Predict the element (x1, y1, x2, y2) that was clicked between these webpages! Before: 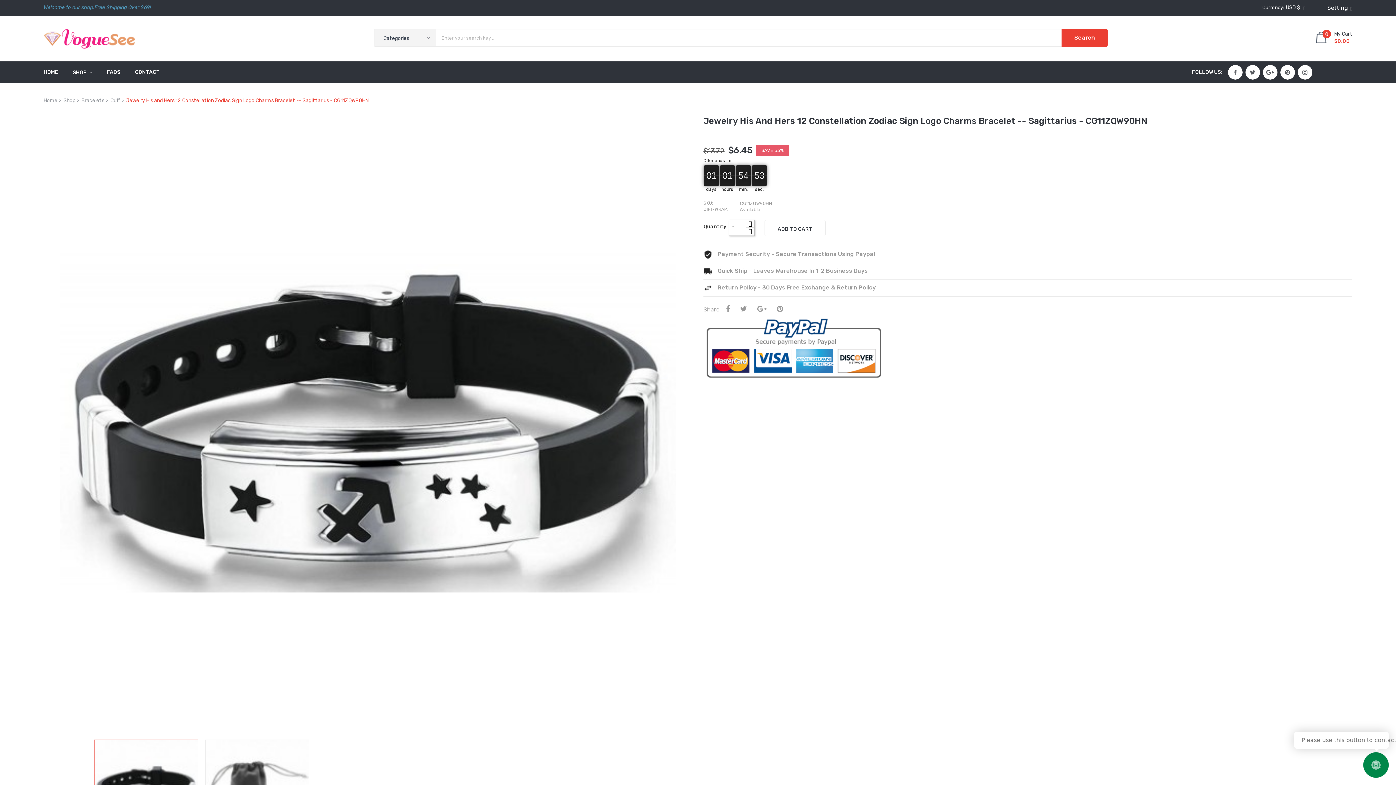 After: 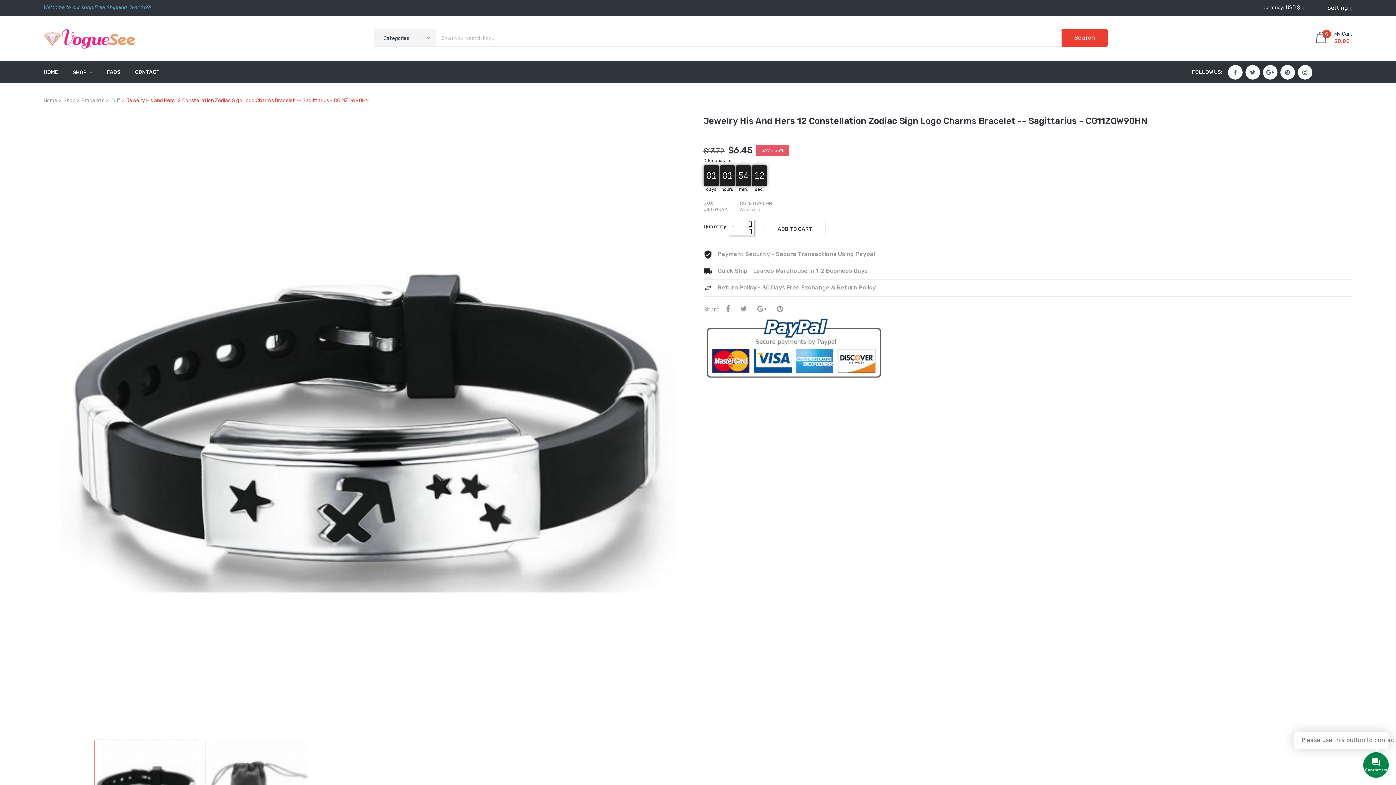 Action: bbox: (126, 96, 368, 105) label: Jewelry His and Hers 12 Constellation Zodiac Sign Logo Charms Bracelet -- Sagittarius - CG11ZQW90HN